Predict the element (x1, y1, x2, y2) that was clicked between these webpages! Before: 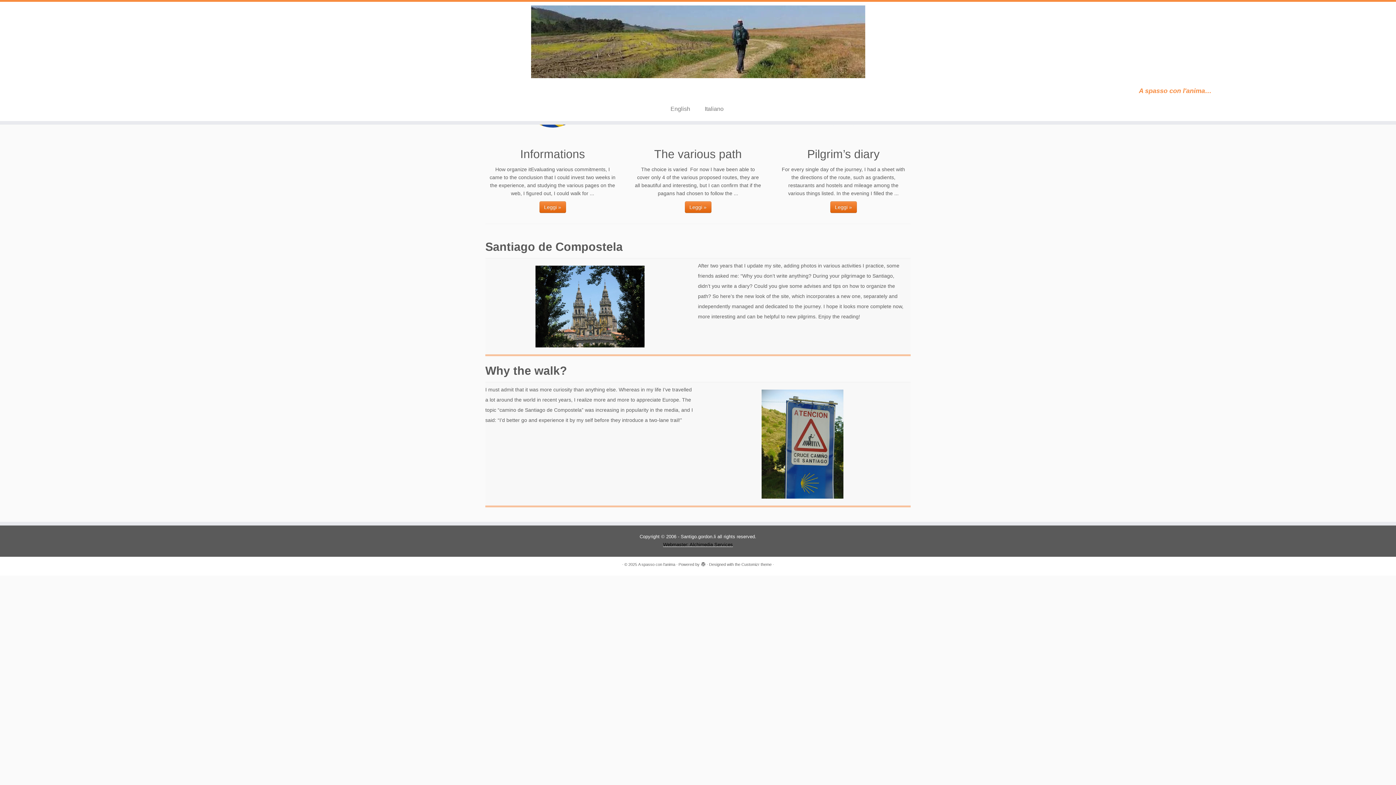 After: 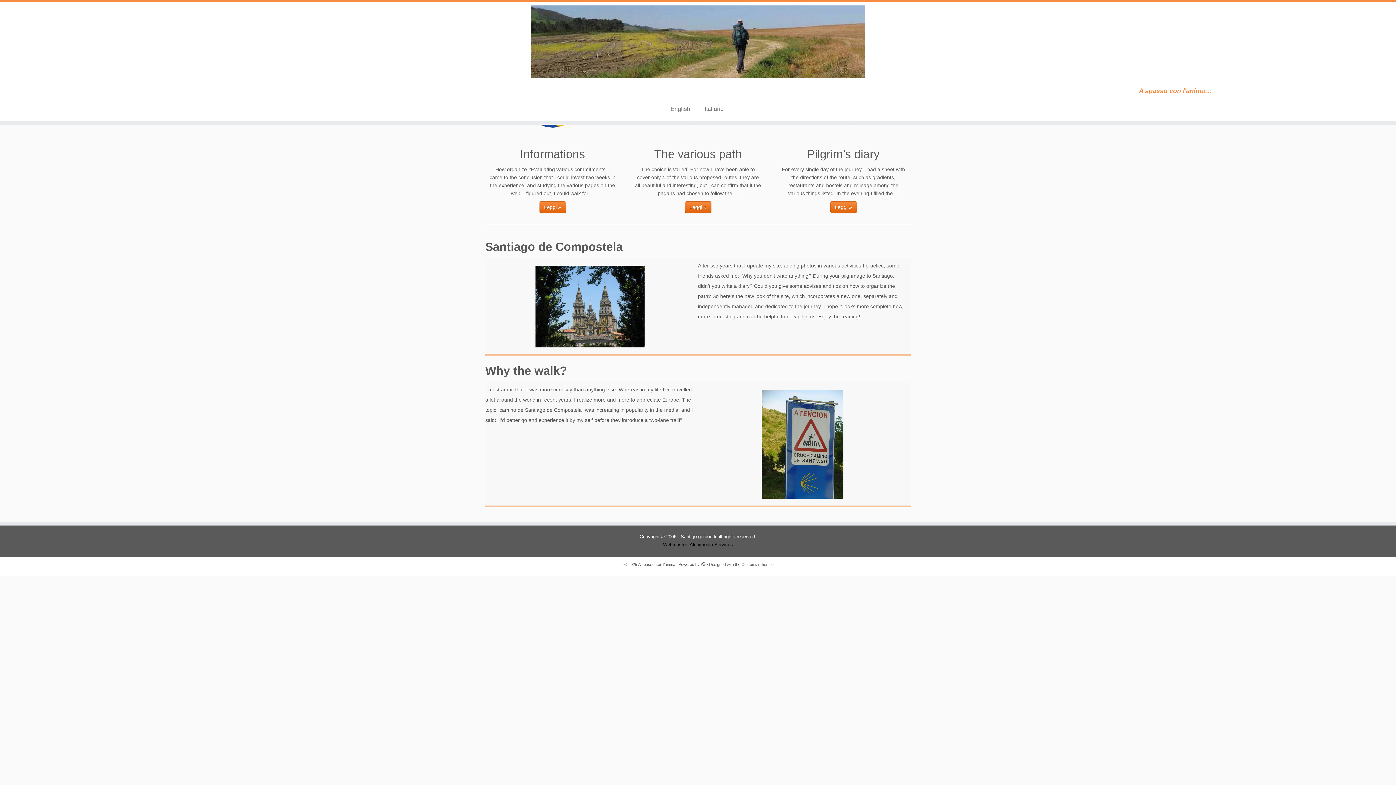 Action: bbox: (638, 561, 675, 568) label: A spasso con l'anima